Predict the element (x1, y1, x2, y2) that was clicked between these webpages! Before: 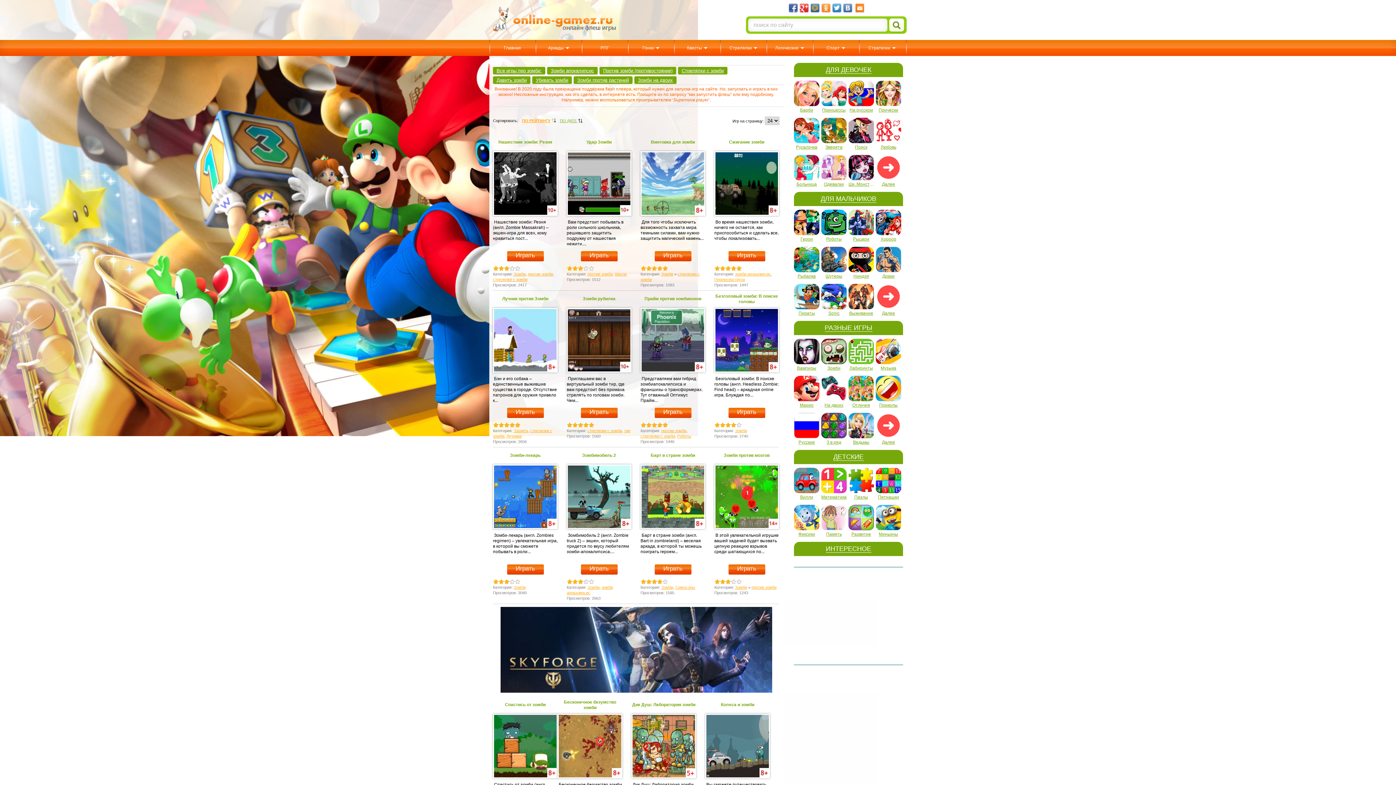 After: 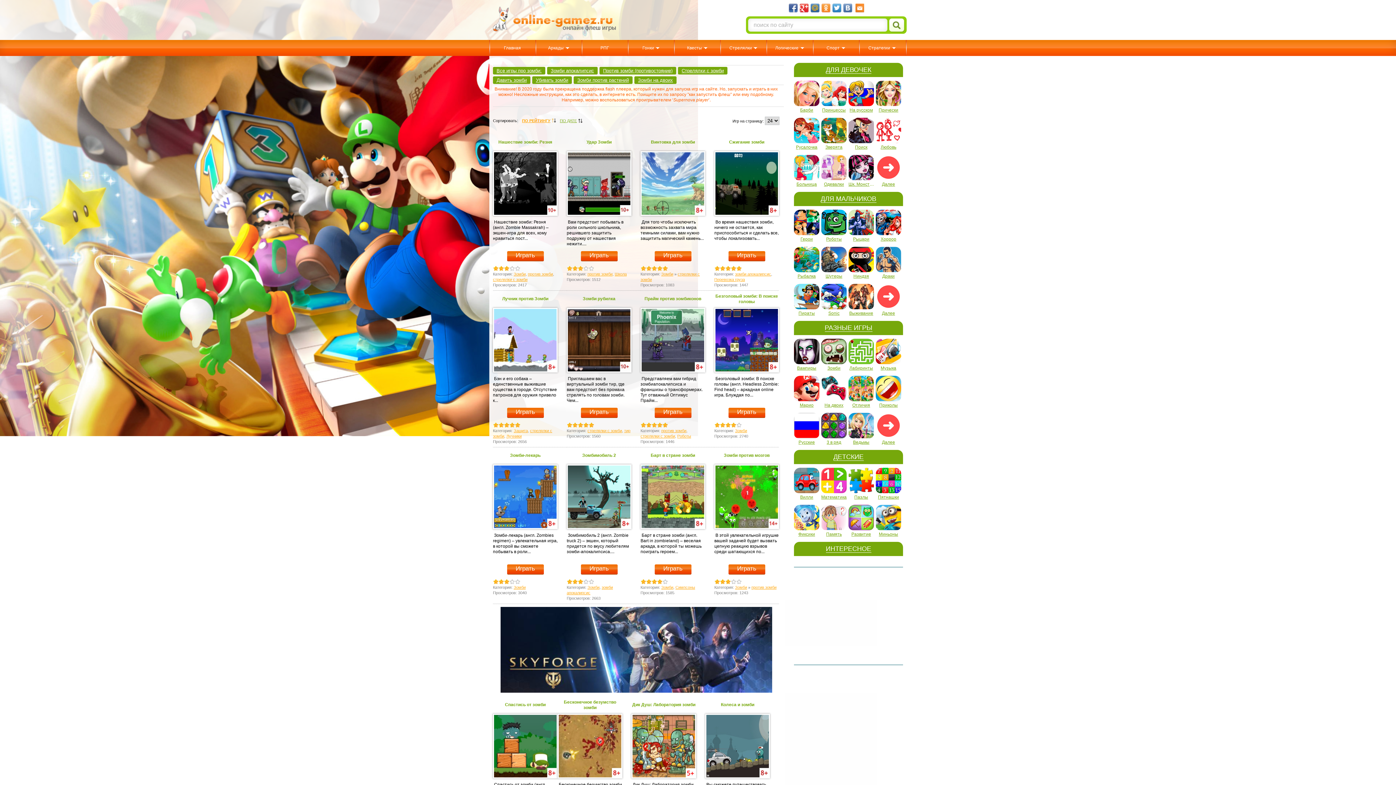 Action: label: 5 bbox: (736, 265, 741, 271)